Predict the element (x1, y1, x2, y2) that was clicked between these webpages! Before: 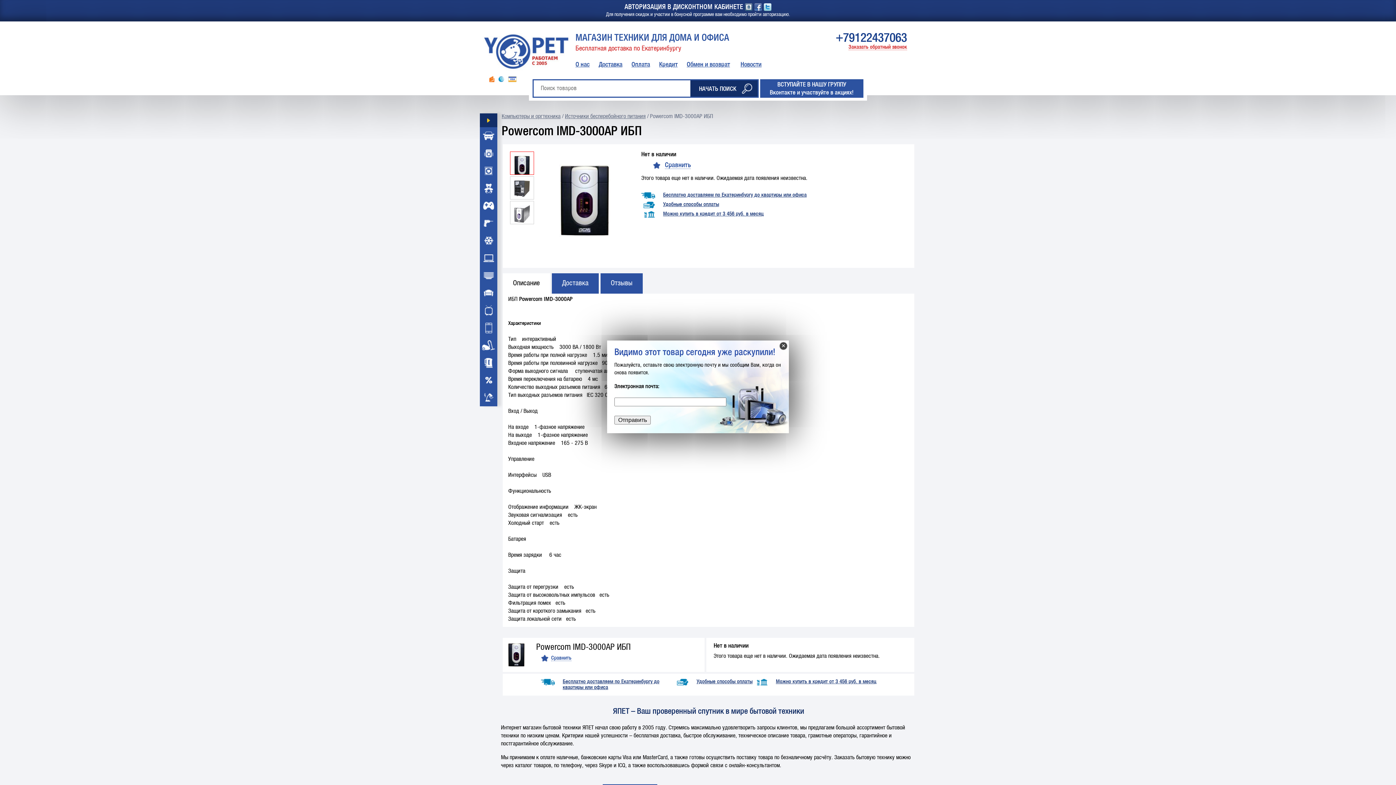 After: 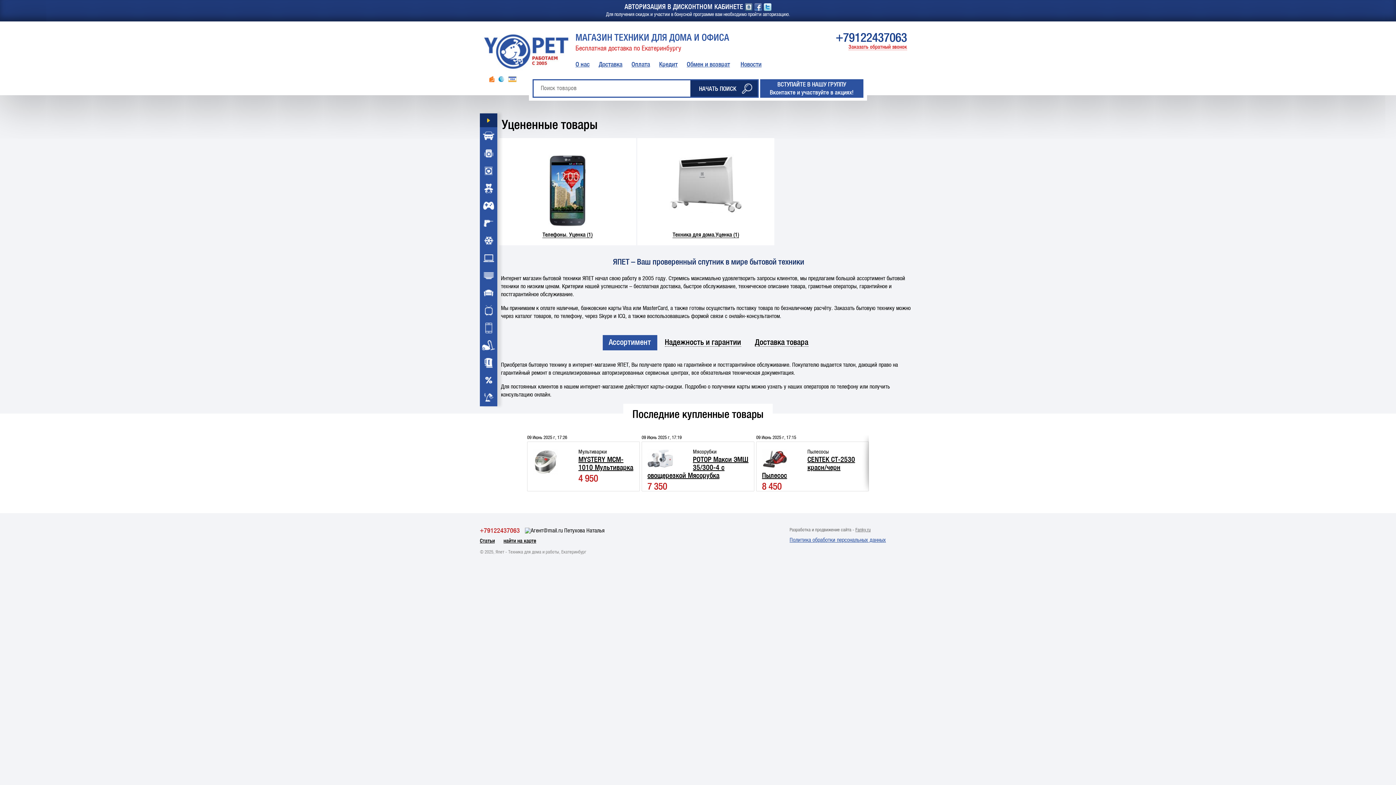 Action: bbox: (480, 371, 497, 389)